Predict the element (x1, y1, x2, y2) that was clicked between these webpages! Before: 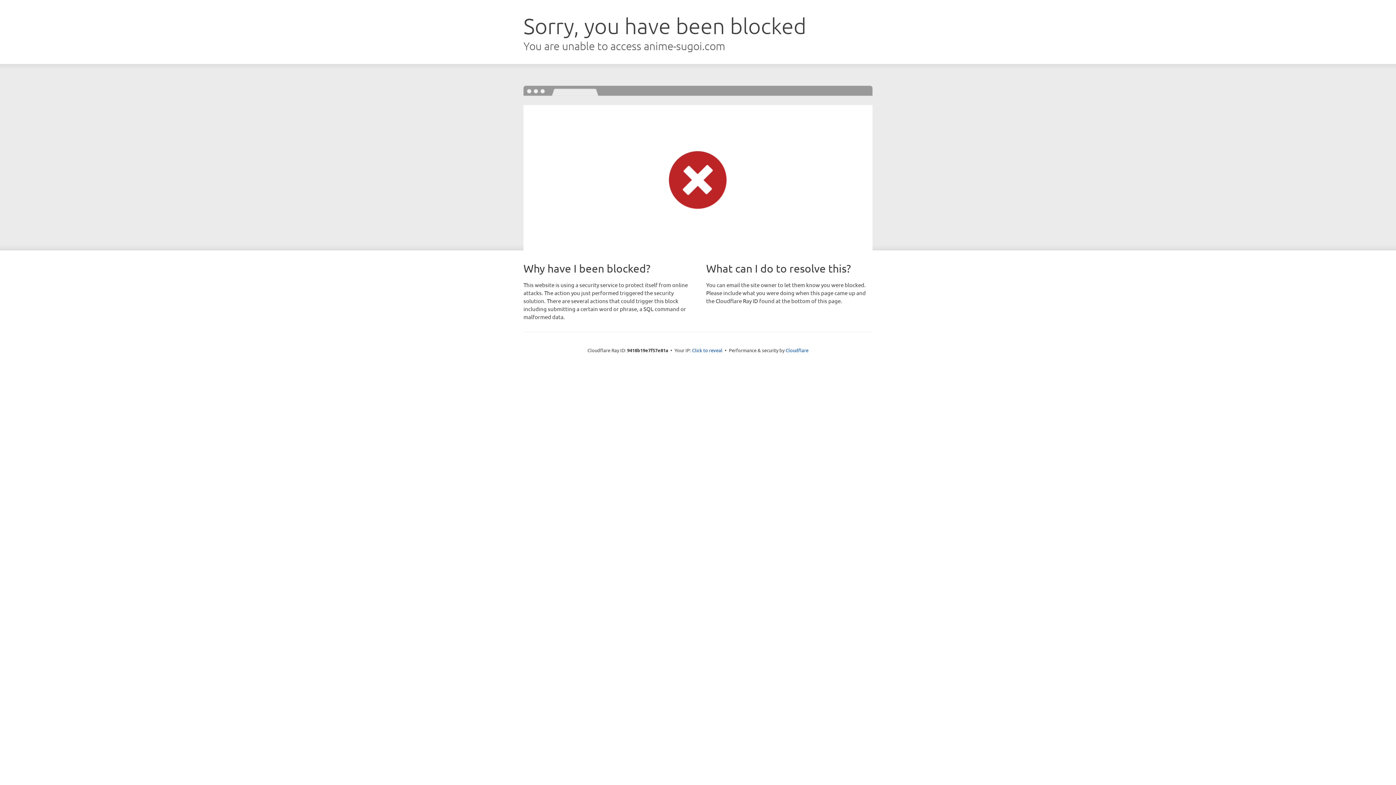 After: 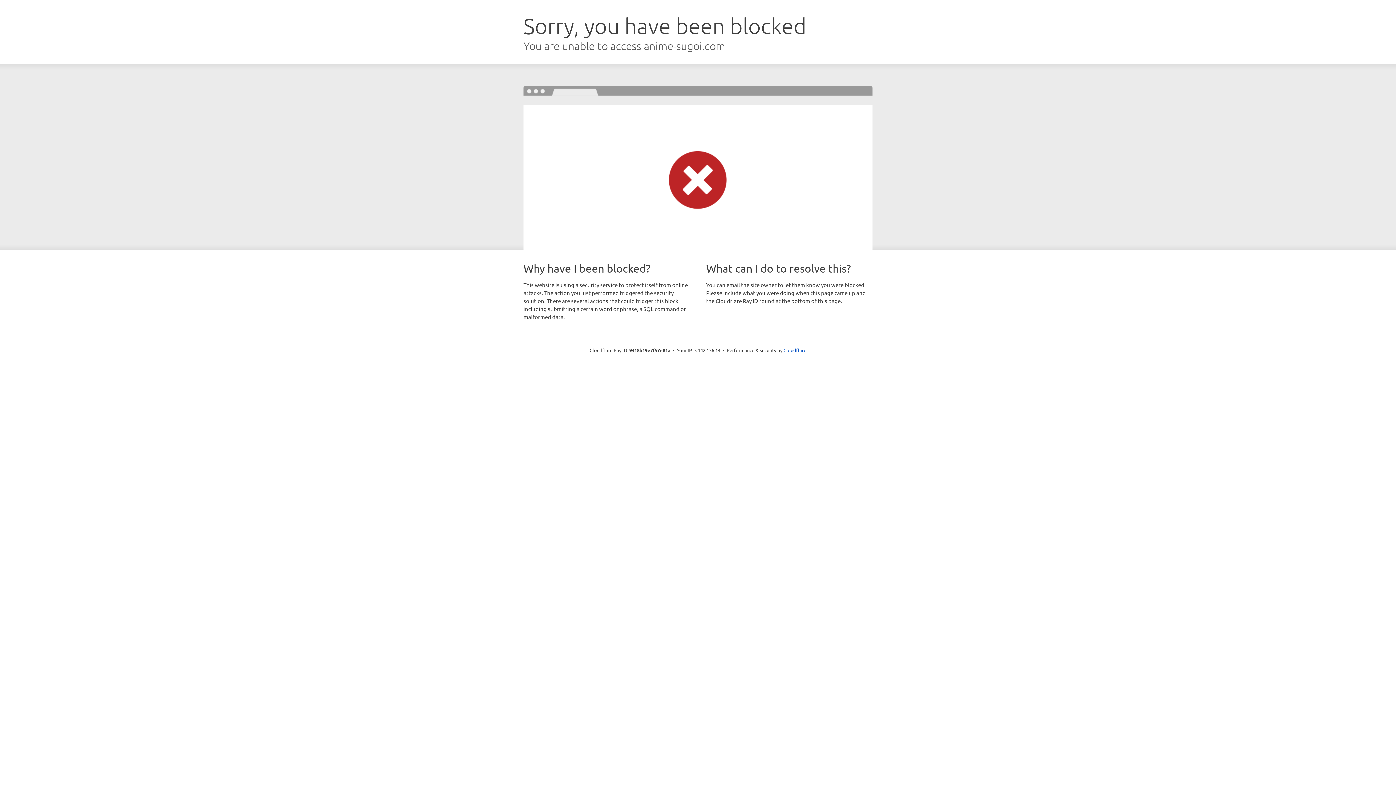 Action: bbox: (692, 346, 722, 353) label: Click to reveal